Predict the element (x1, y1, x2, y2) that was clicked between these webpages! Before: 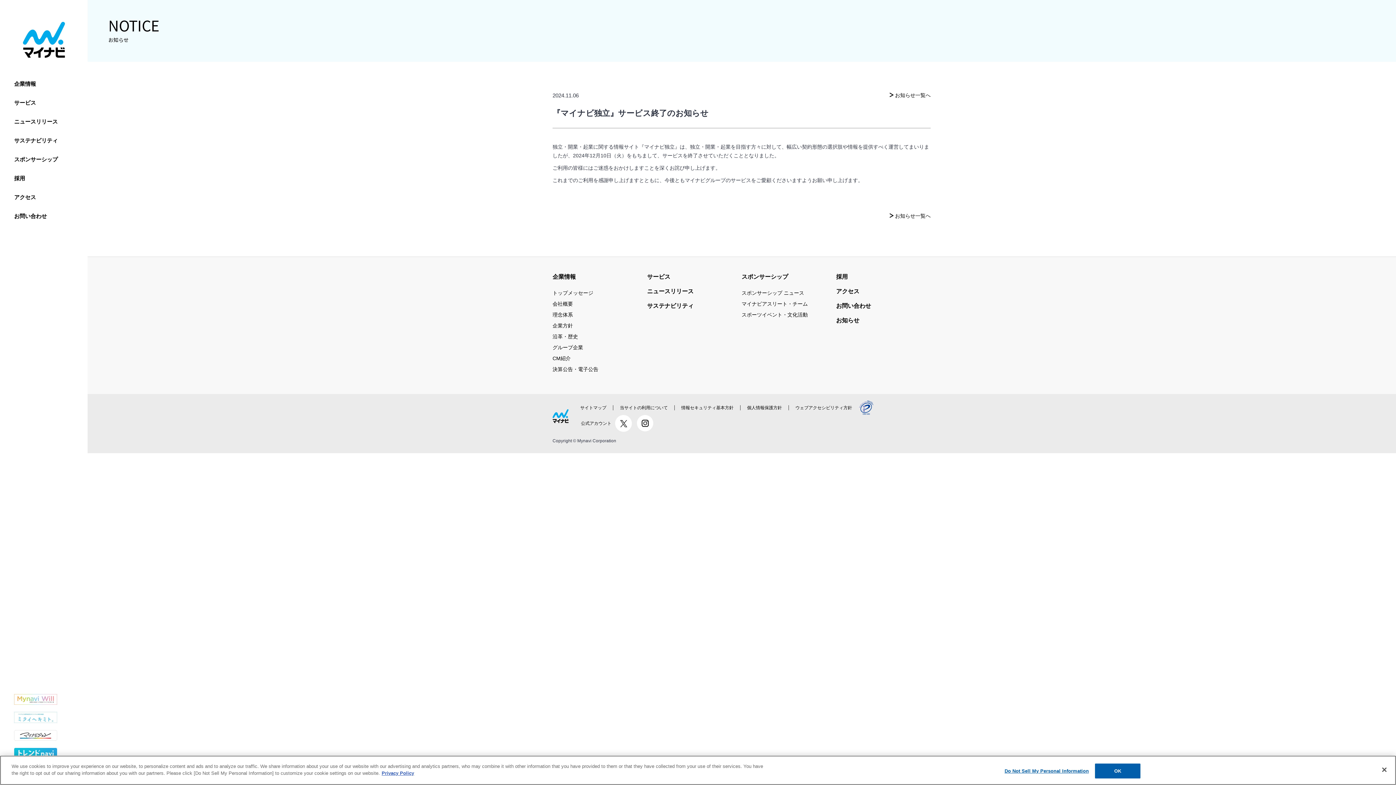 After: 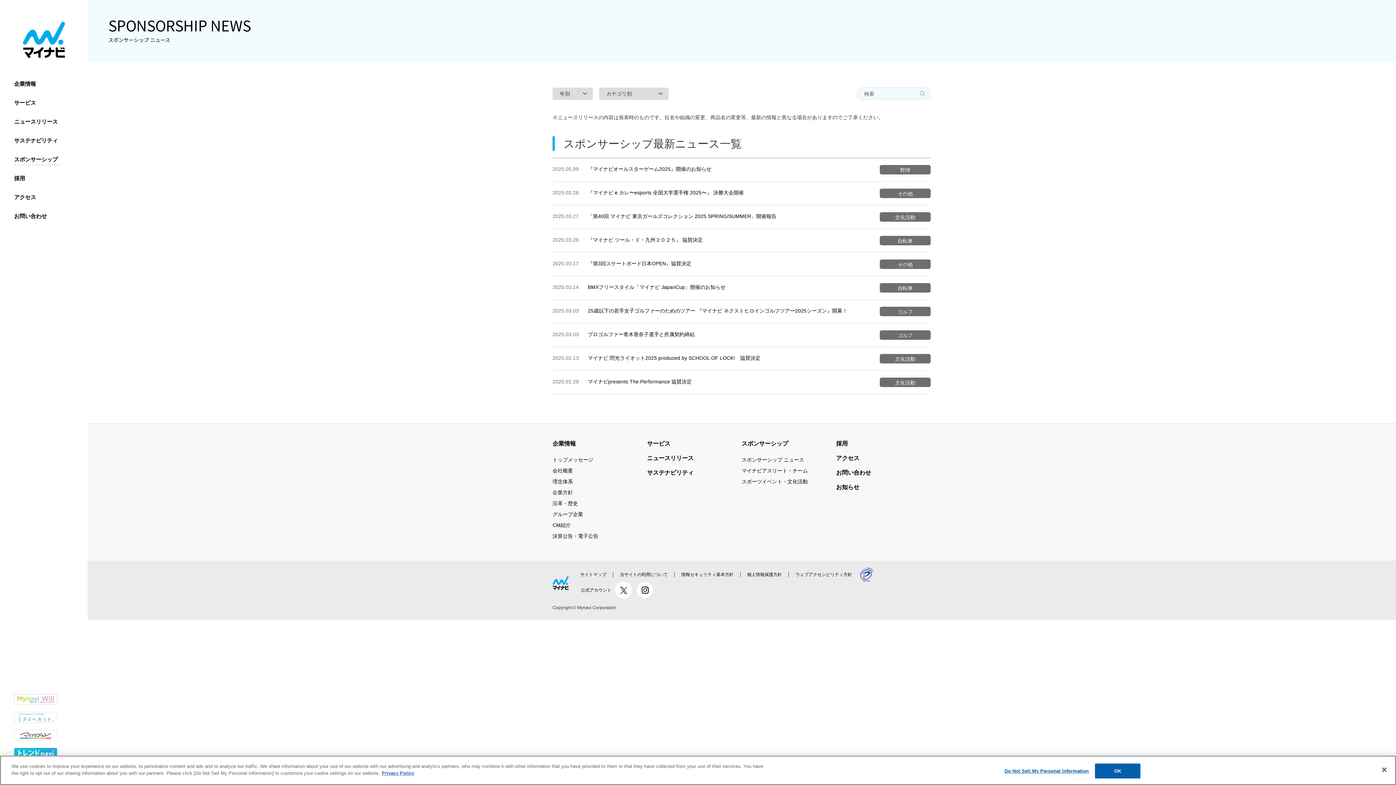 Action: bbox: (741, 289, 804, 297) label: スポンサーシップ ニュース